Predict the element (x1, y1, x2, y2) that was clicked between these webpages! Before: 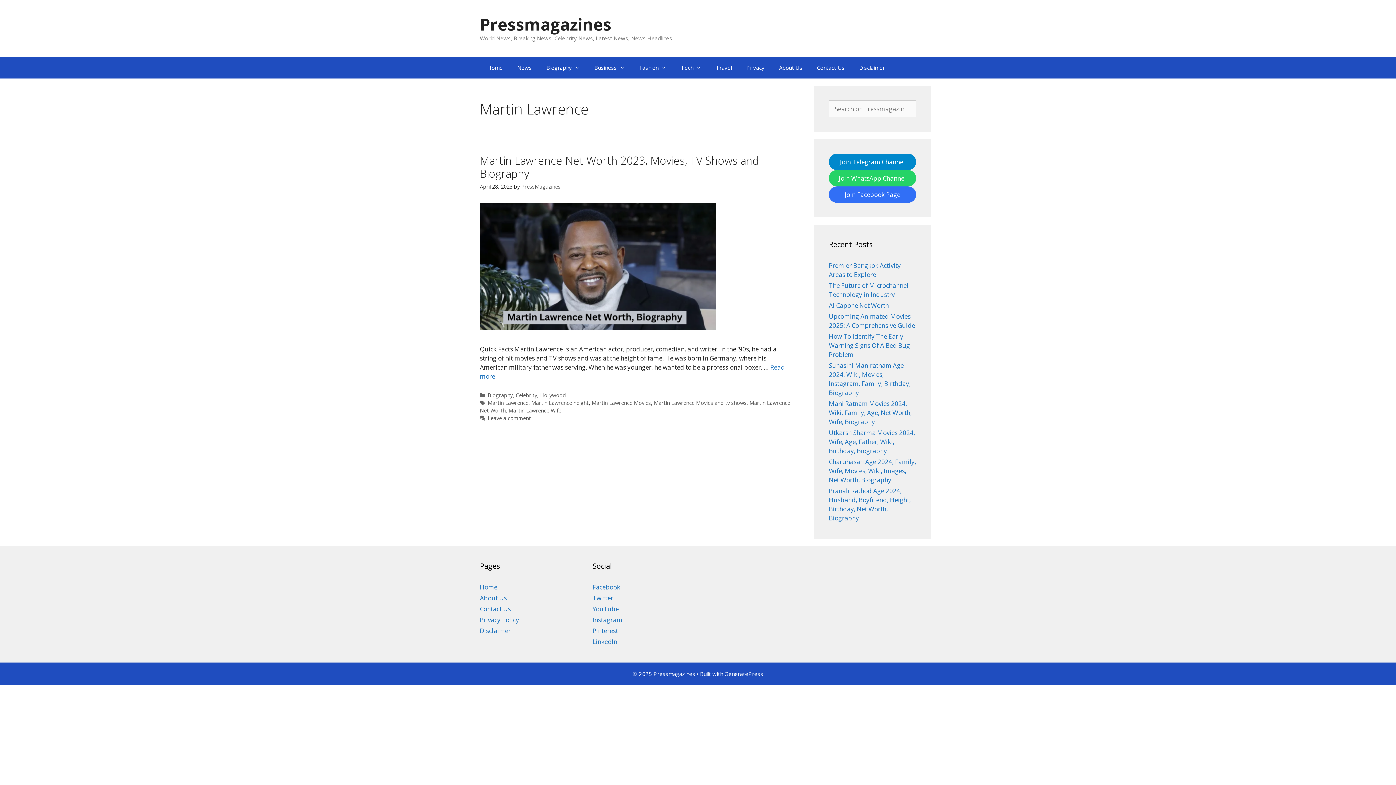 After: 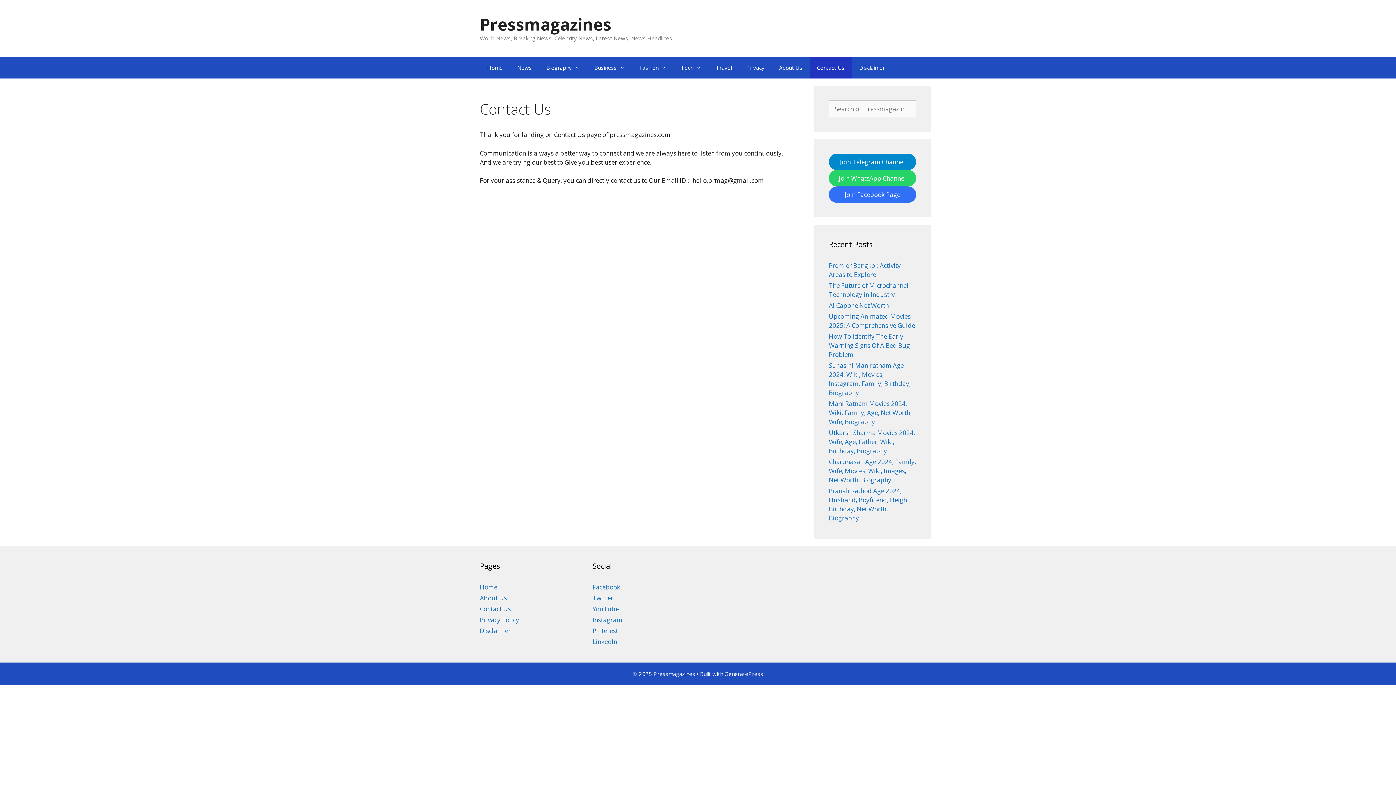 Action: label: Contact Us bbox: (809, 56, 852, 78)